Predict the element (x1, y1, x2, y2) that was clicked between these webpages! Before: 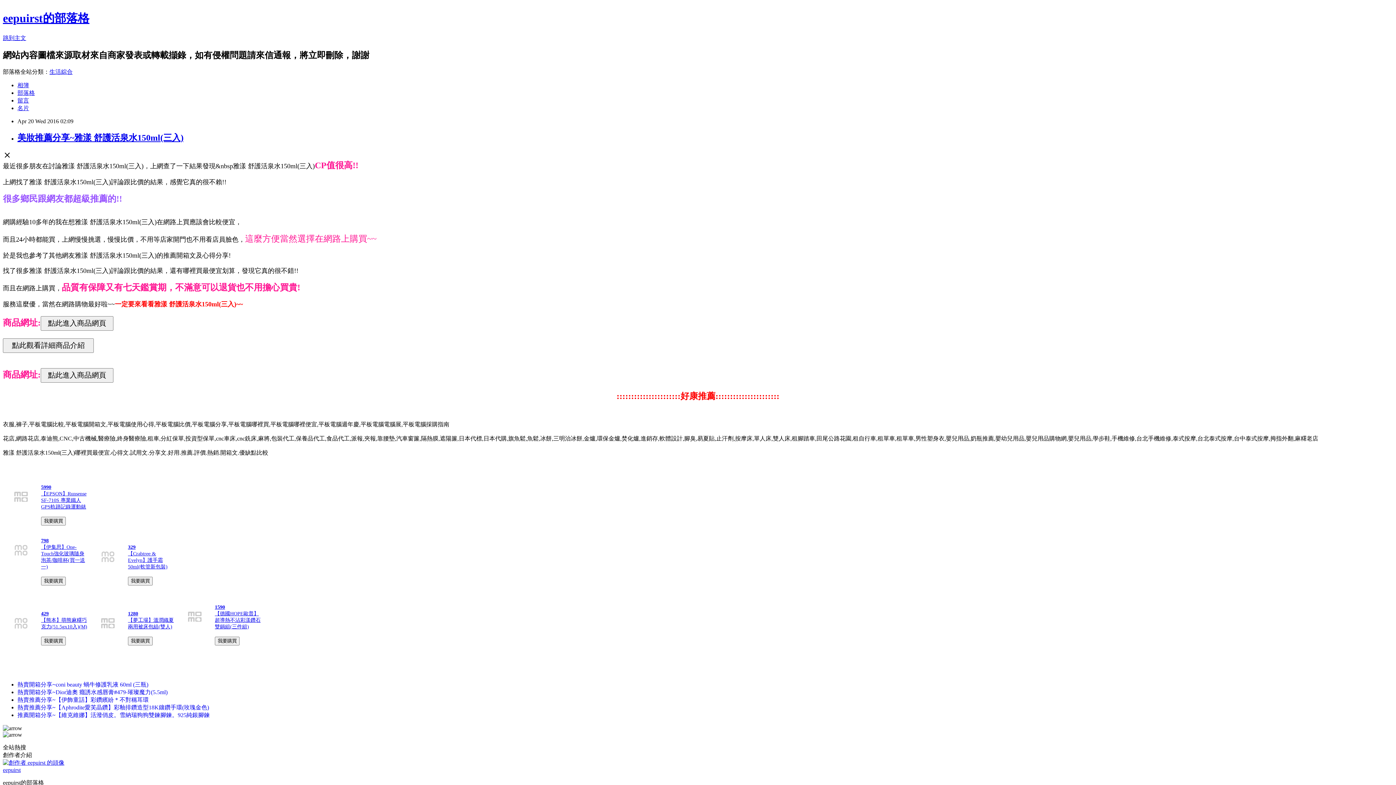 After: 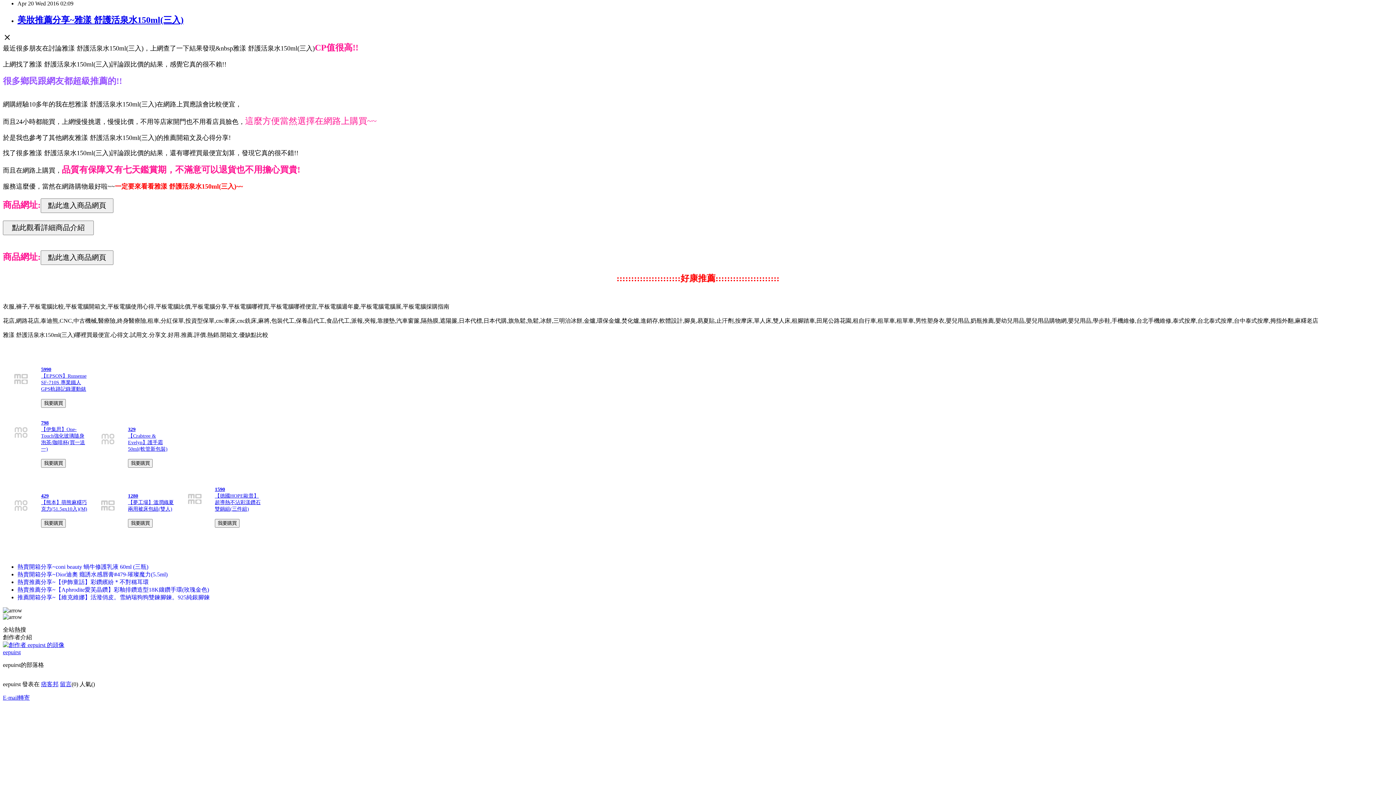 Action: label: 跳到主文 bbox: (2, 34, 26, 41)